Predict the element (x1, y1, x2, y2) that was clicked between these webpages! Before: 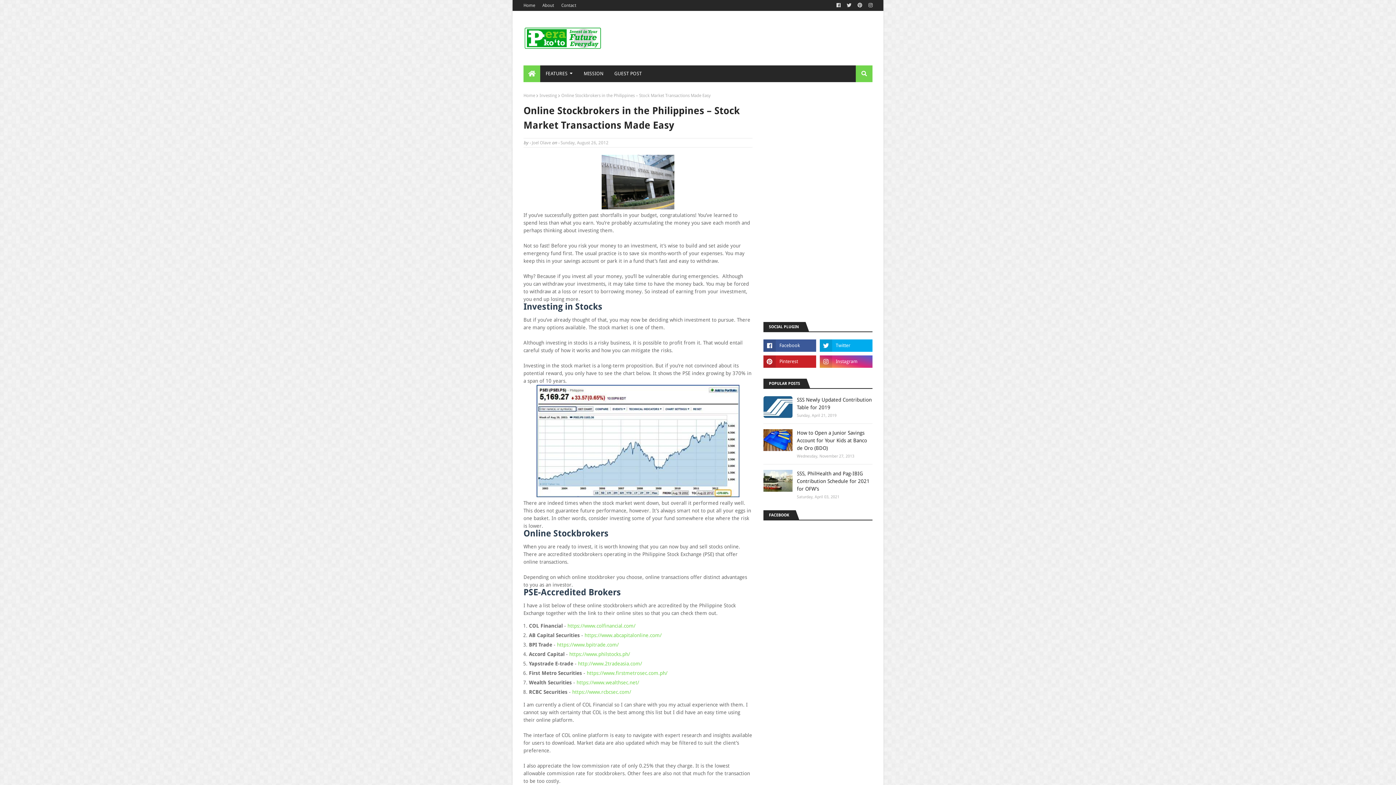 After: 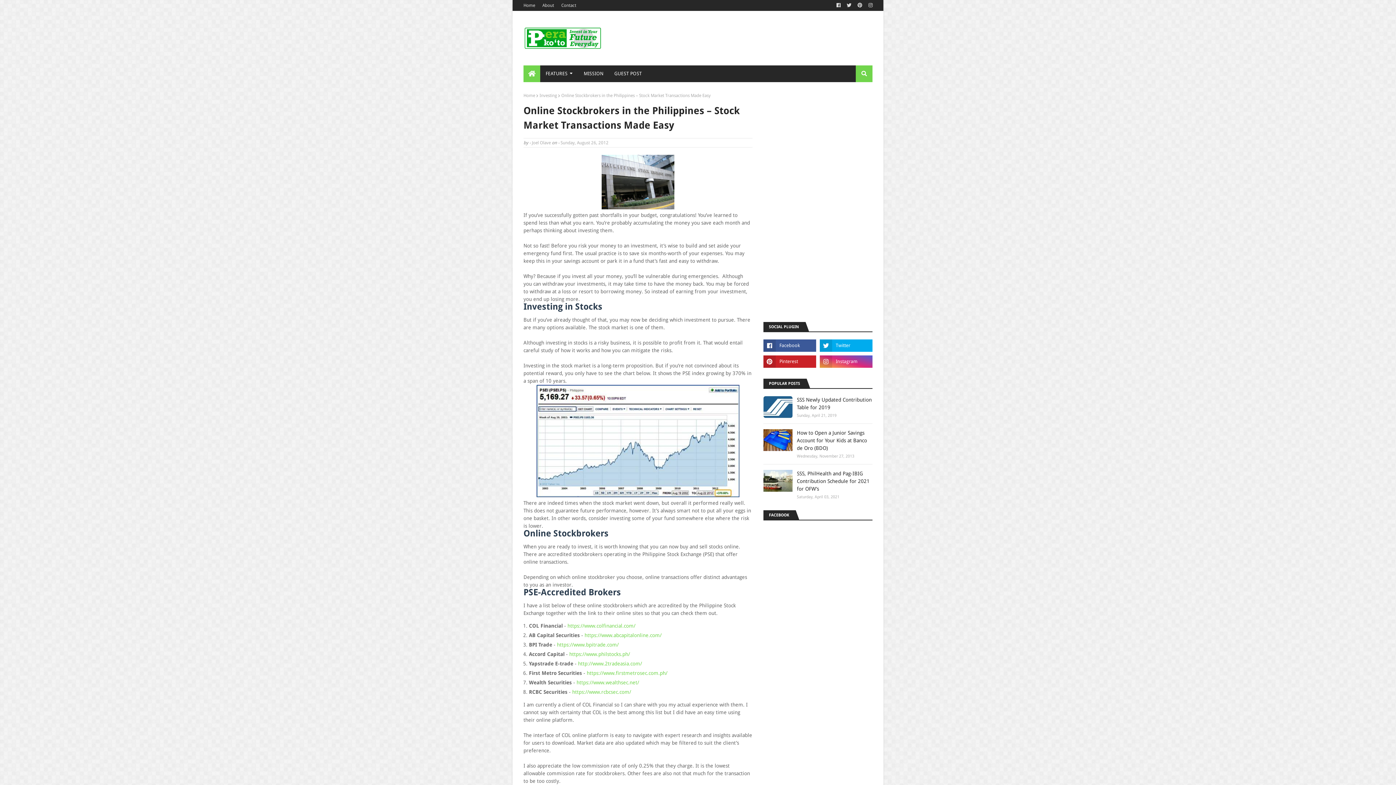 Action: bbox: (578, 661, 642, 666) label: http://www.2tradeasia.com/